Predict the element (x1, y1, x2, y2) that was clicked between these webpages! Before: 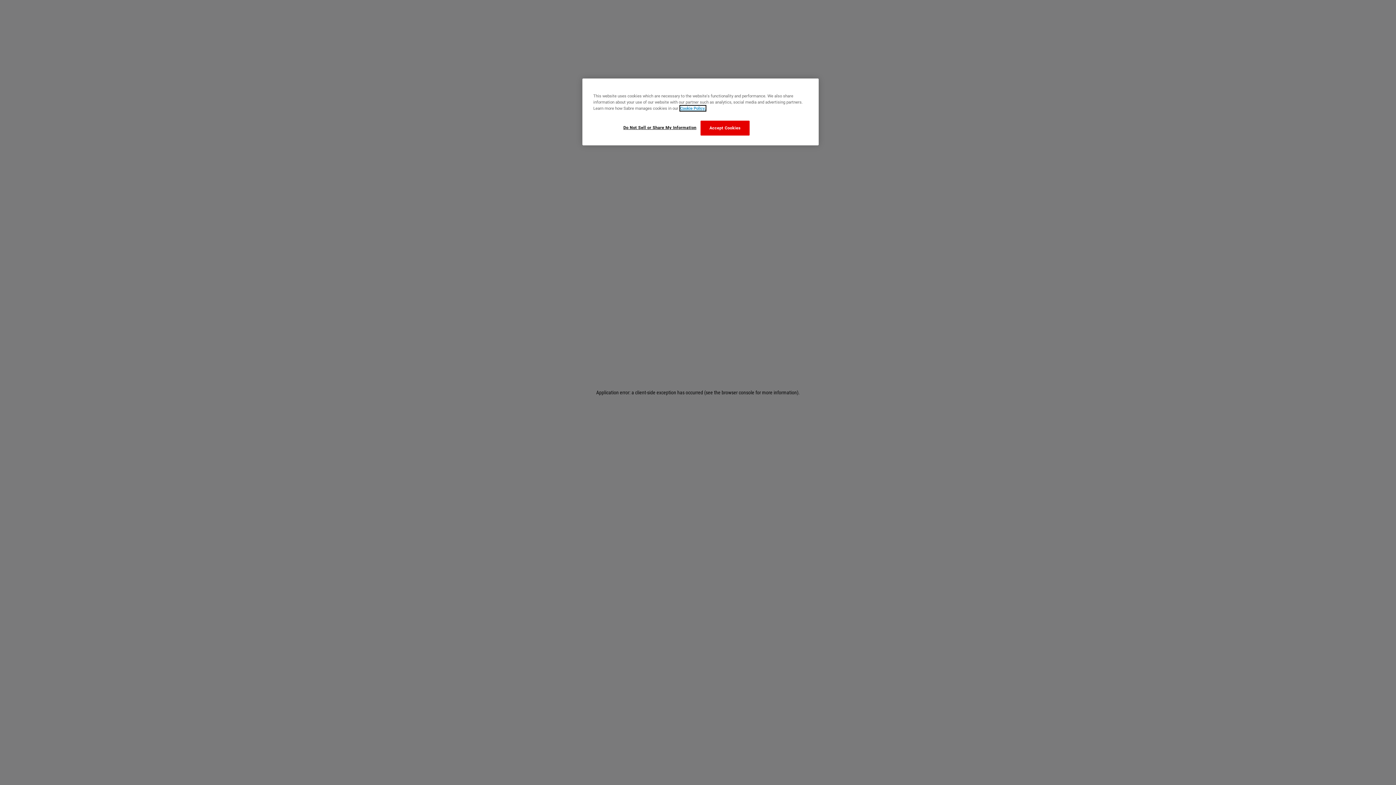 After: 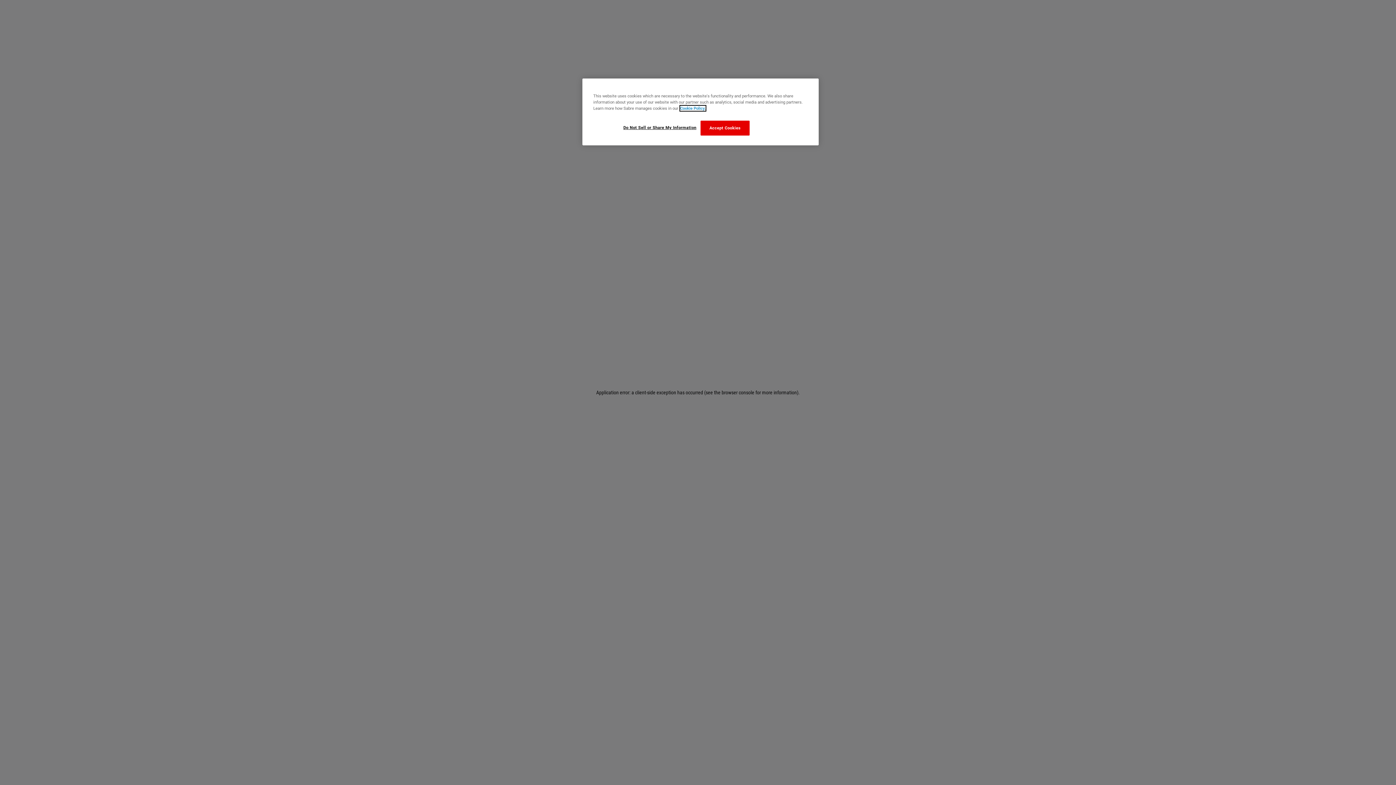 Action: label: More information about your privacy, opens in a new tab bbox: (680, 105, 705, 110)